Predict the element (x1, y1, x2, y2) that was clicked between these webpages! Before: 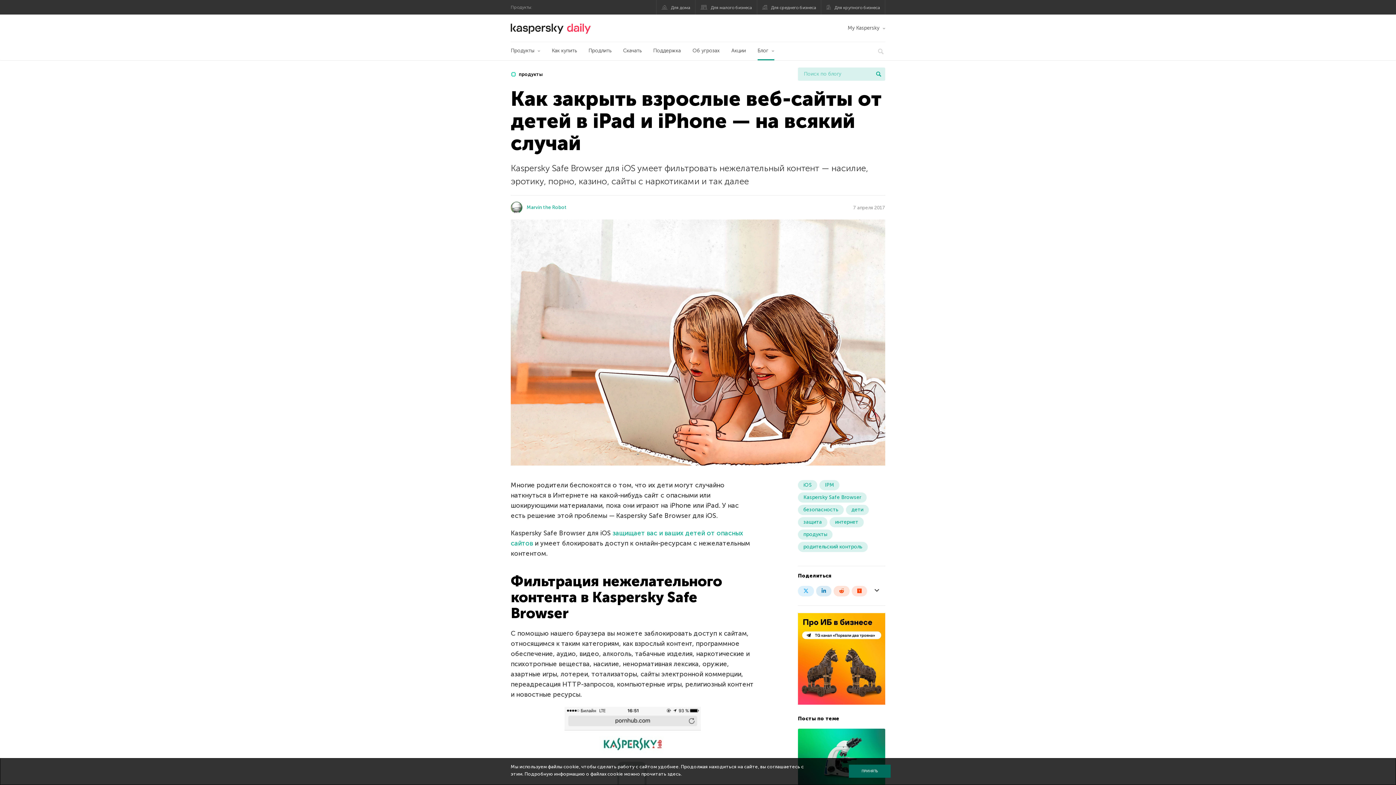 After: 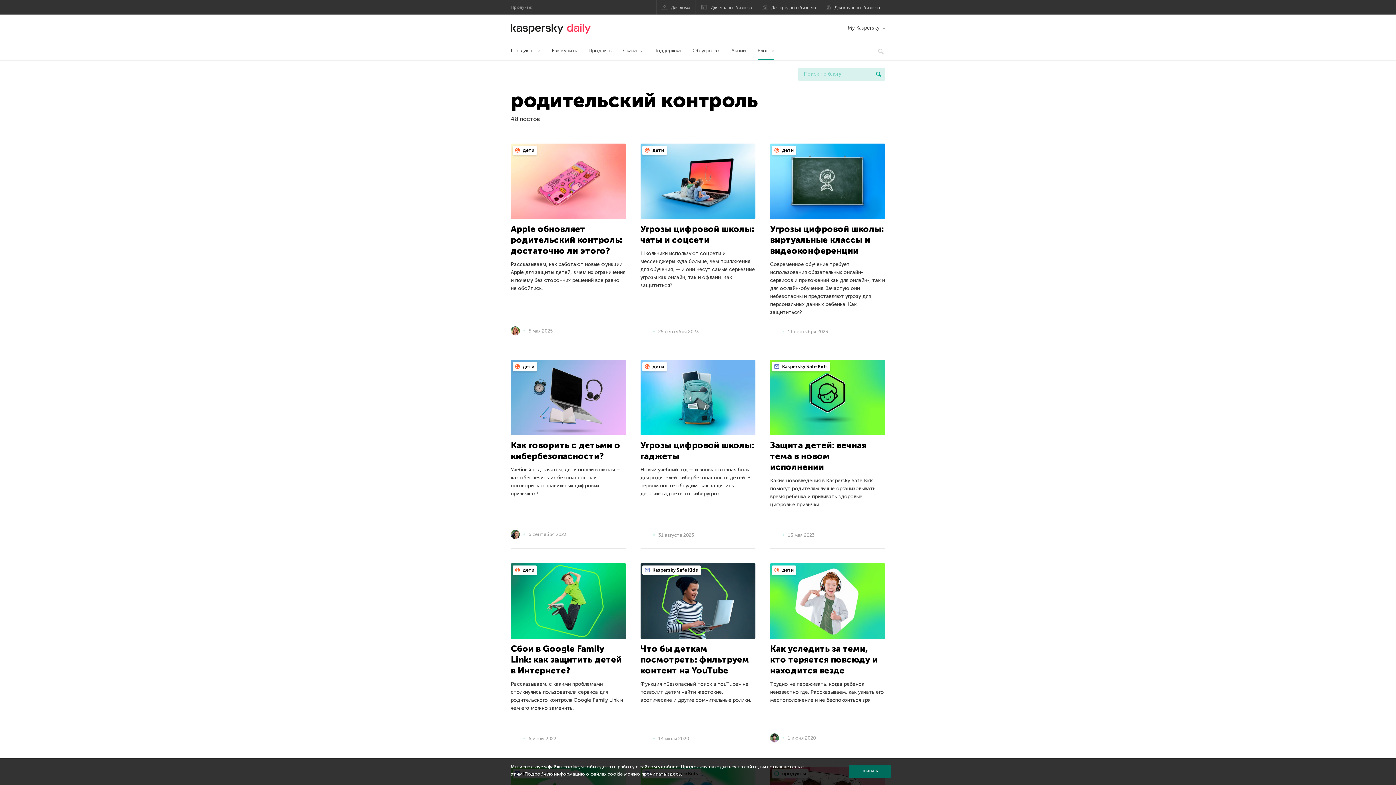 Action: label: родительский контроль bbox: (798, 542, 867, 552)